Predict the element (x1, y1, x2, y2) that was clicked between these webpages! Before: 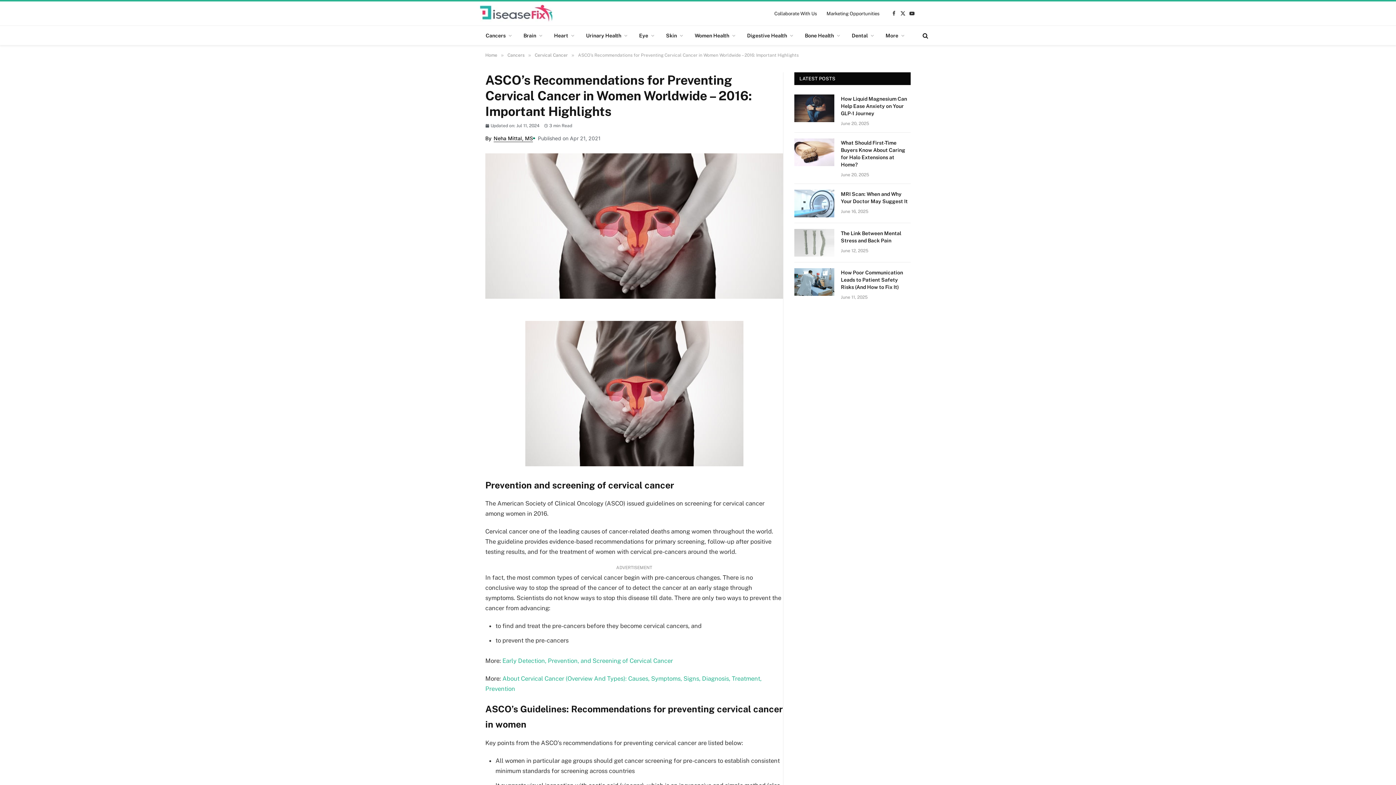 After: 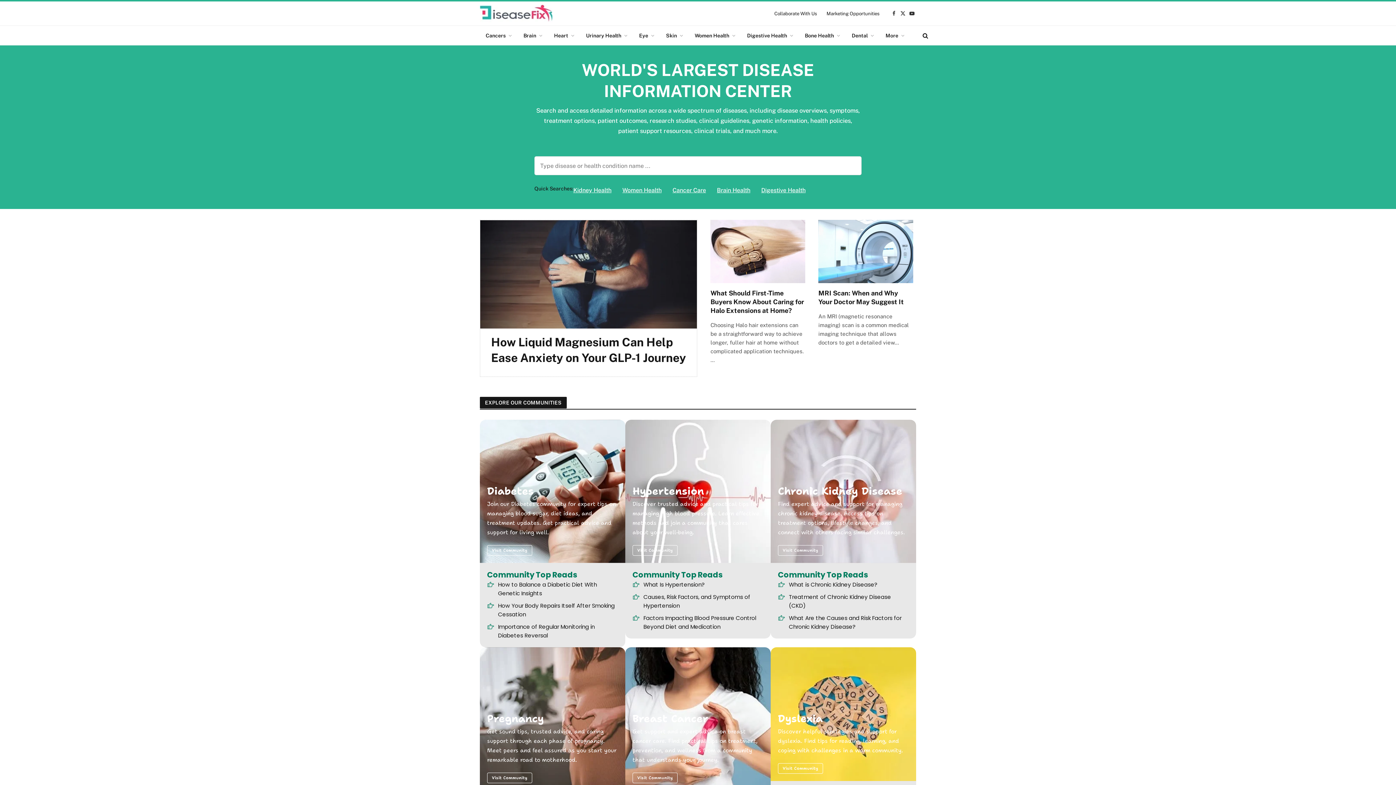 Action: label: Home bbox: (485, 52, 497, 57)